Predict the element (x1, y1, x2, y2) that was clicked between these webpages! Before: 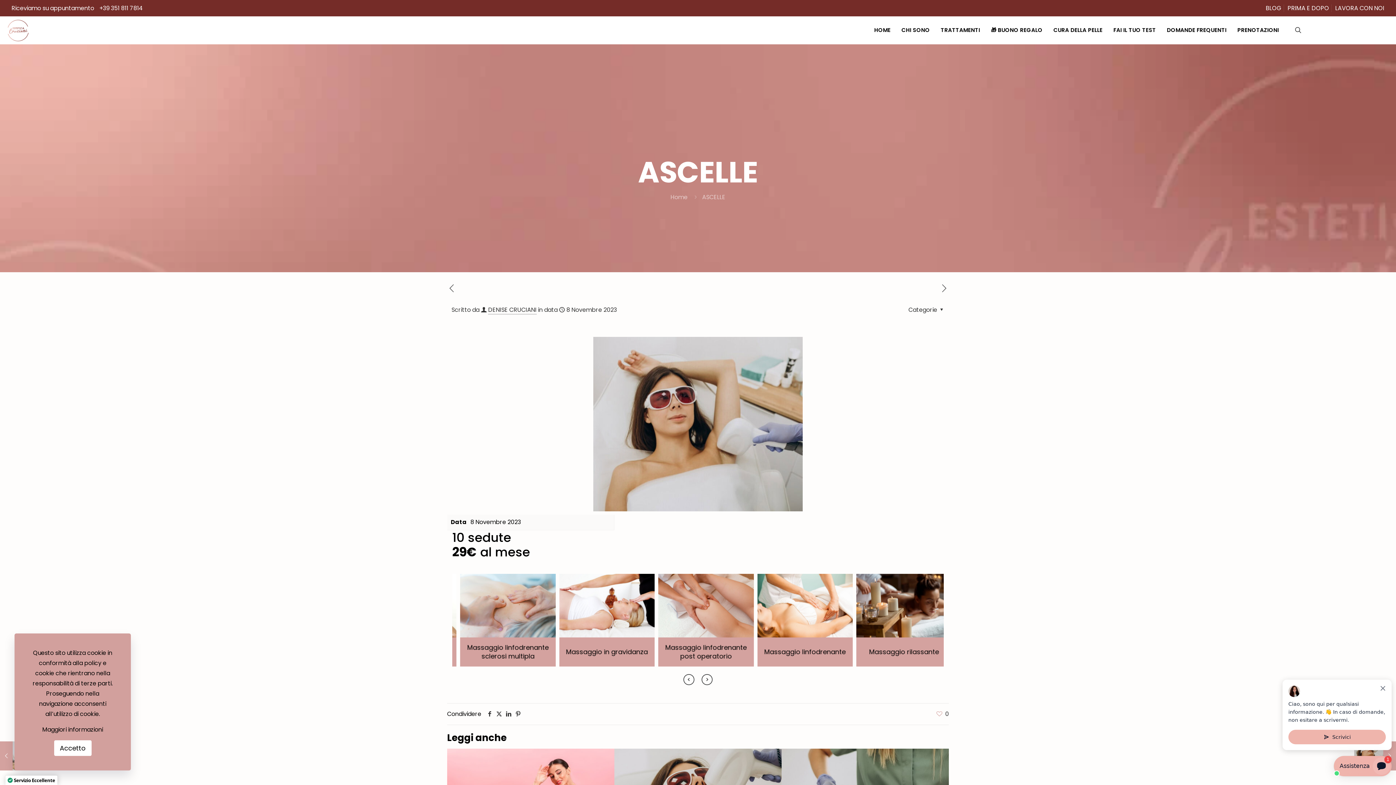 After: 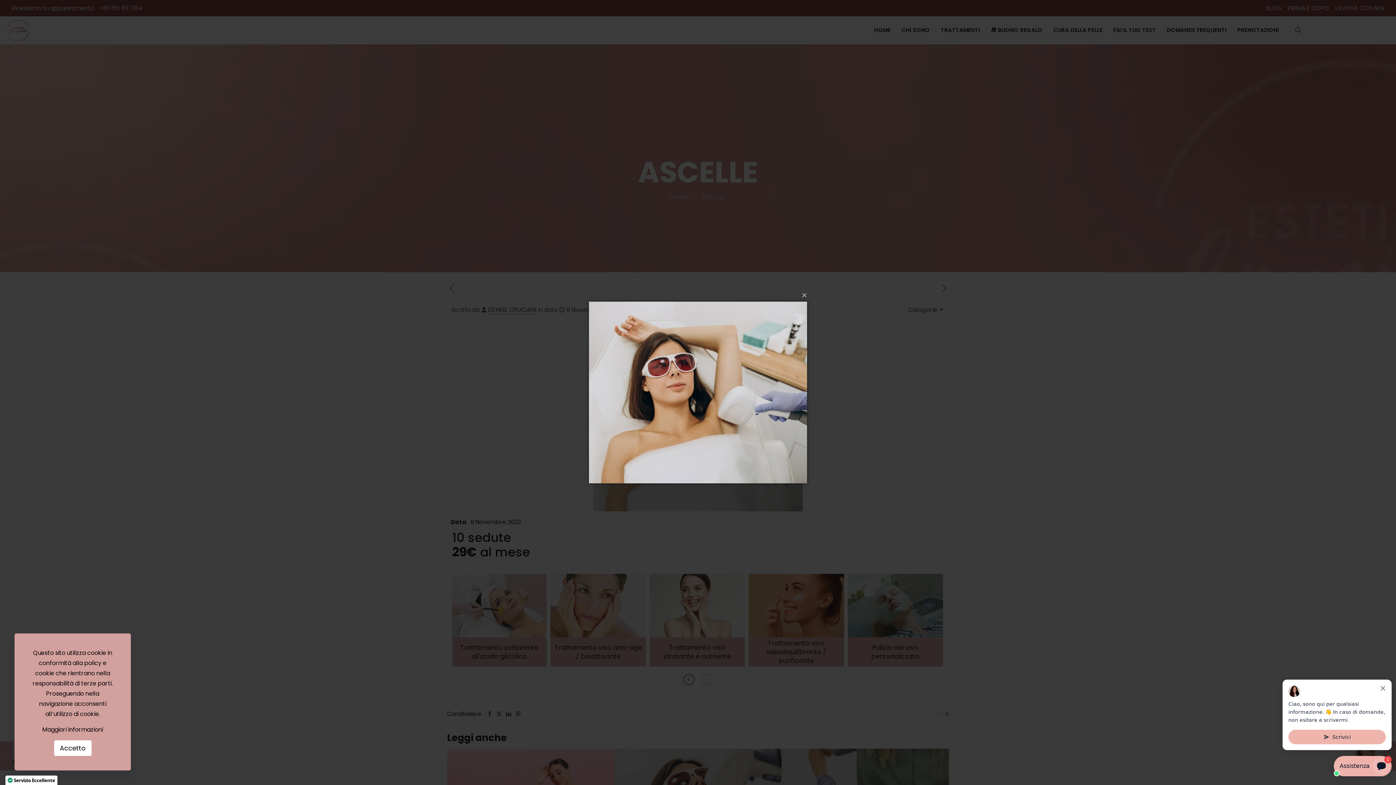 Action: bbox: (593, 337, 802, 511)